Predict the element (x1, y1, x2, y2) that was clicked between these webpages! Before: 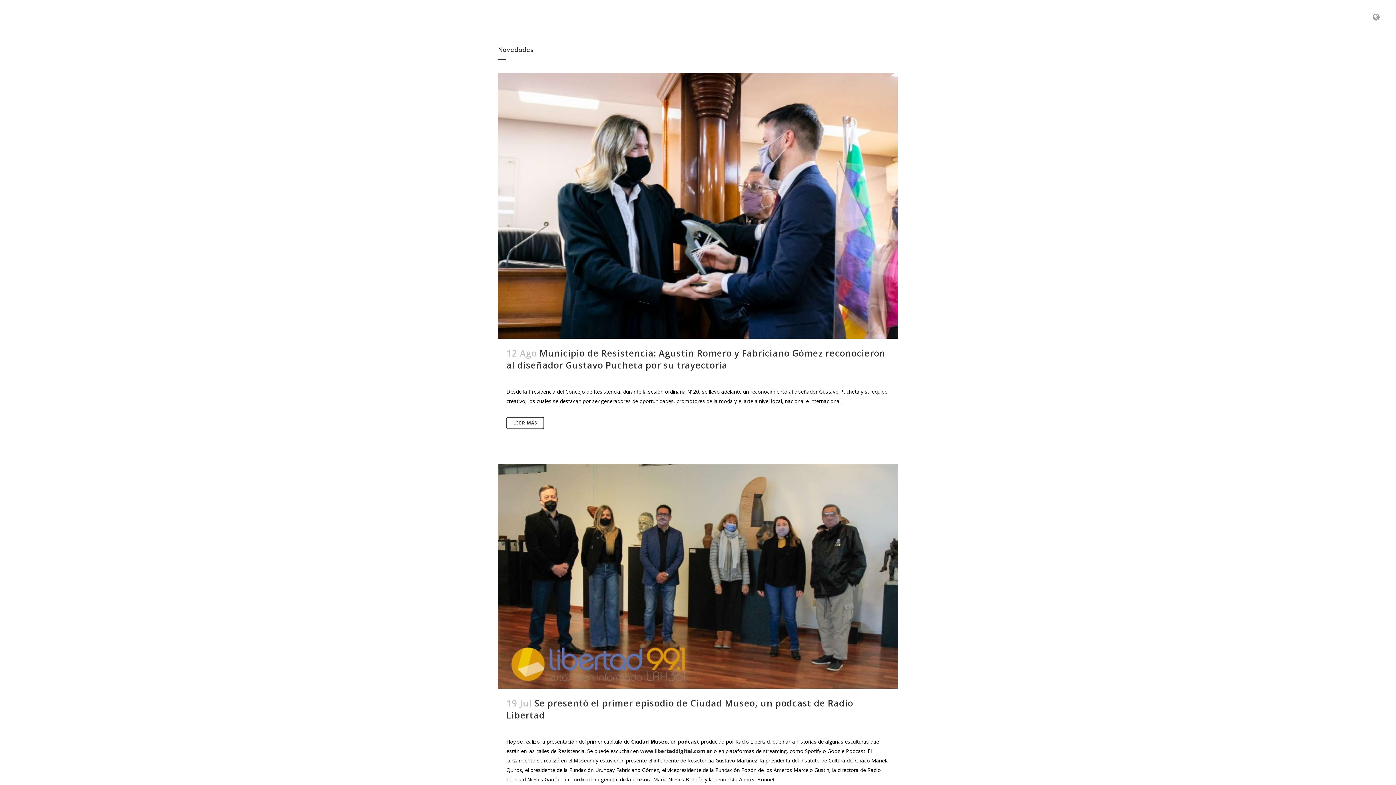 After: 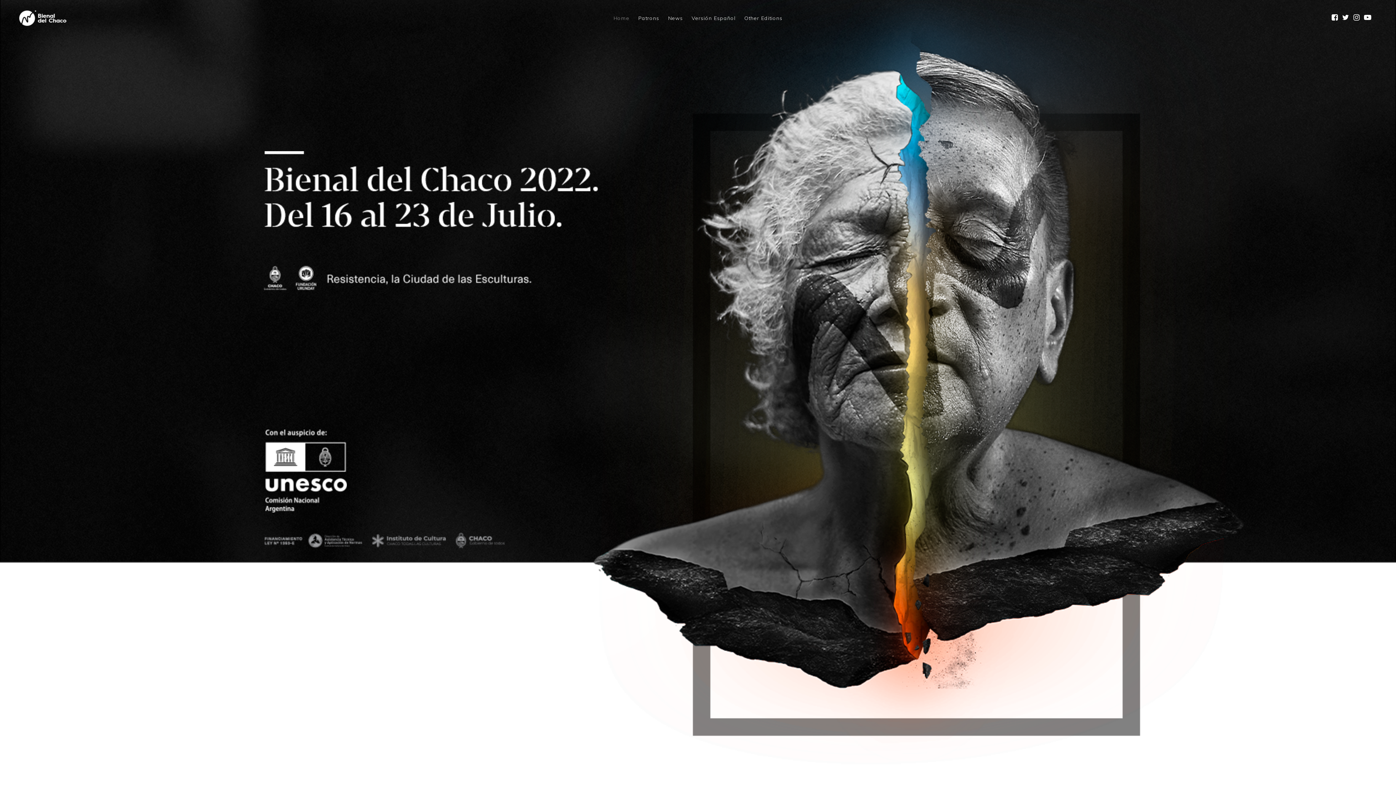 Action: label: English Version bbox: (702, 0, 748, 36)